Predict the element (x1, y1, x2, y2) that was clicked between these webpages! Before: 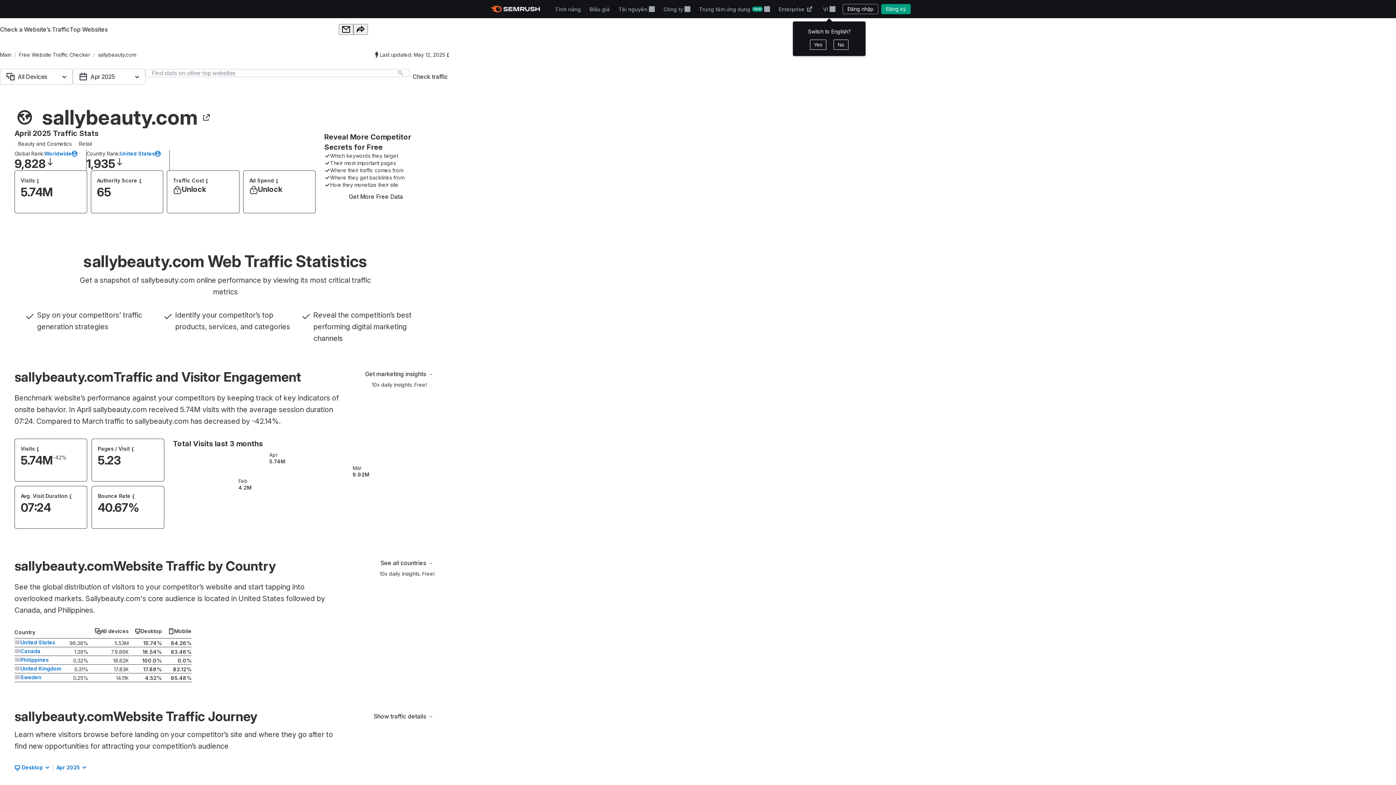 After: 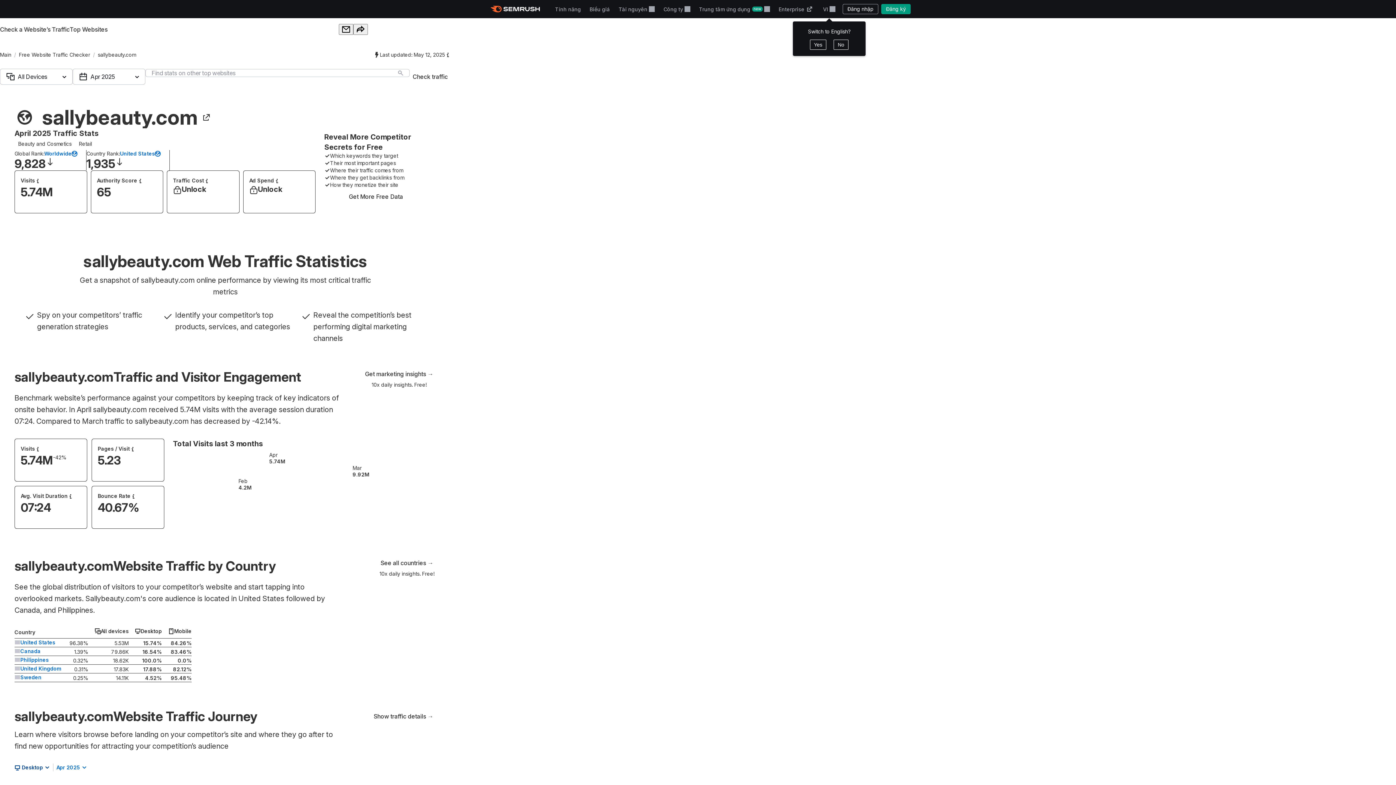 Action: bbox: (14, 764, 50, 771) label: Desktop